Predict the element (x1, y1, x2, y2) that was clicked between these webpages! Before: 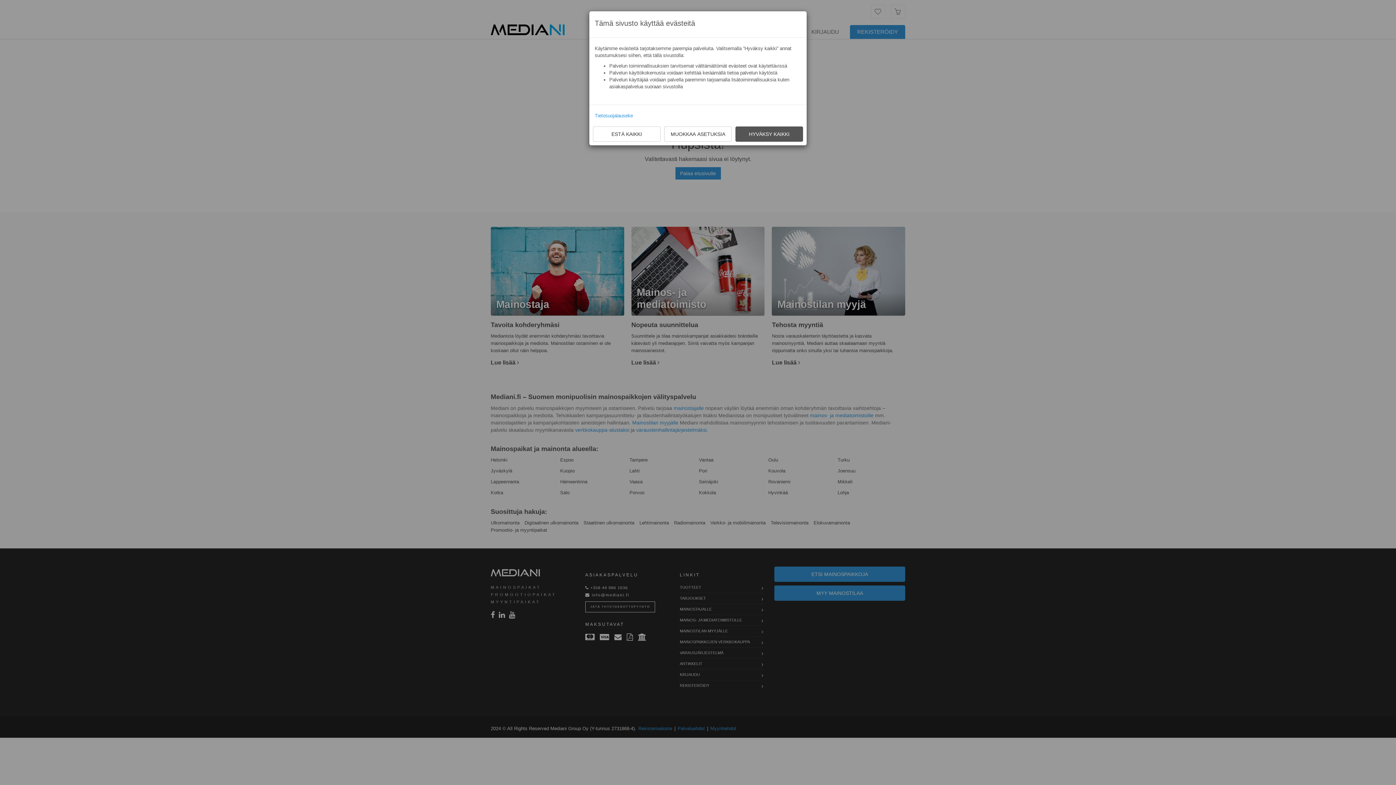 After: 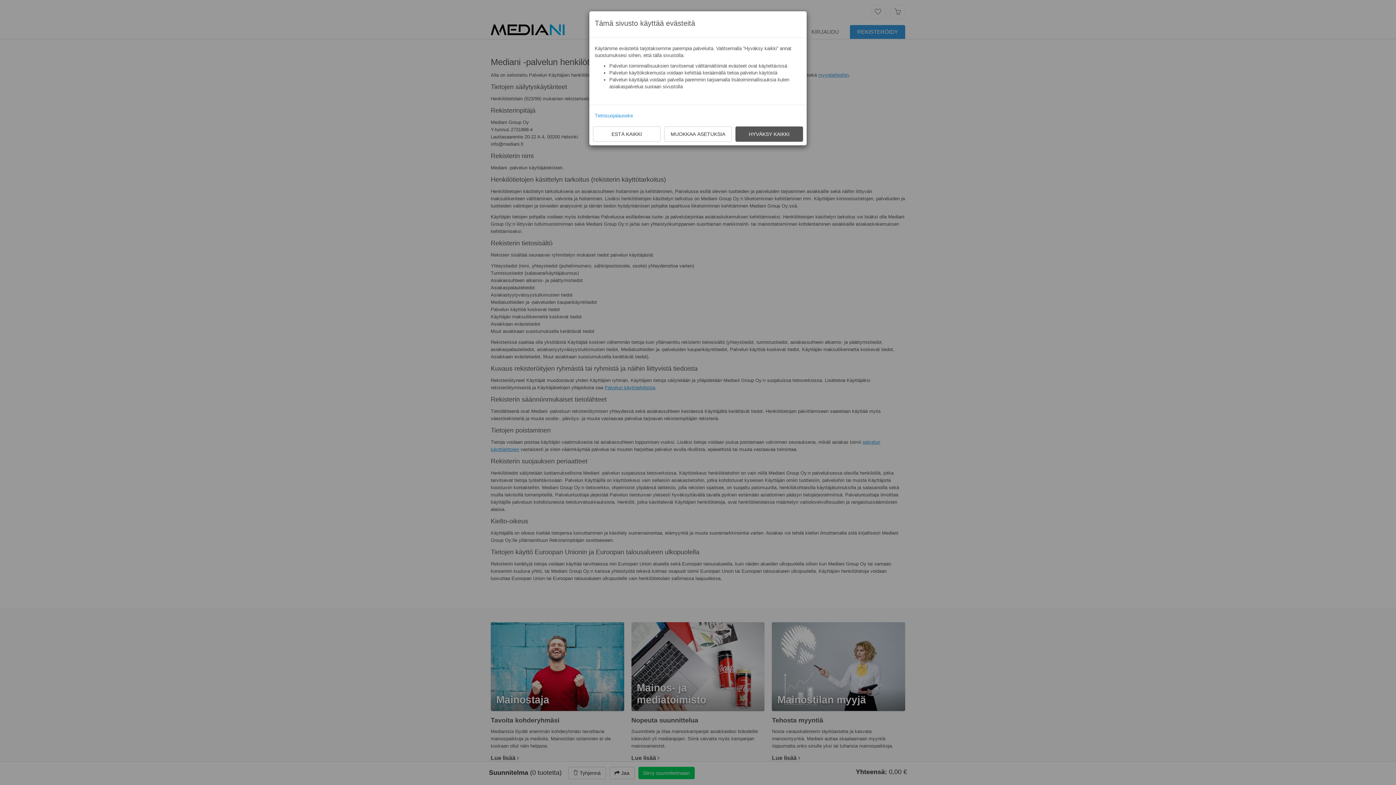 Action: label: Tietosuojalauseke bbox: (594, 112, 633, 119)